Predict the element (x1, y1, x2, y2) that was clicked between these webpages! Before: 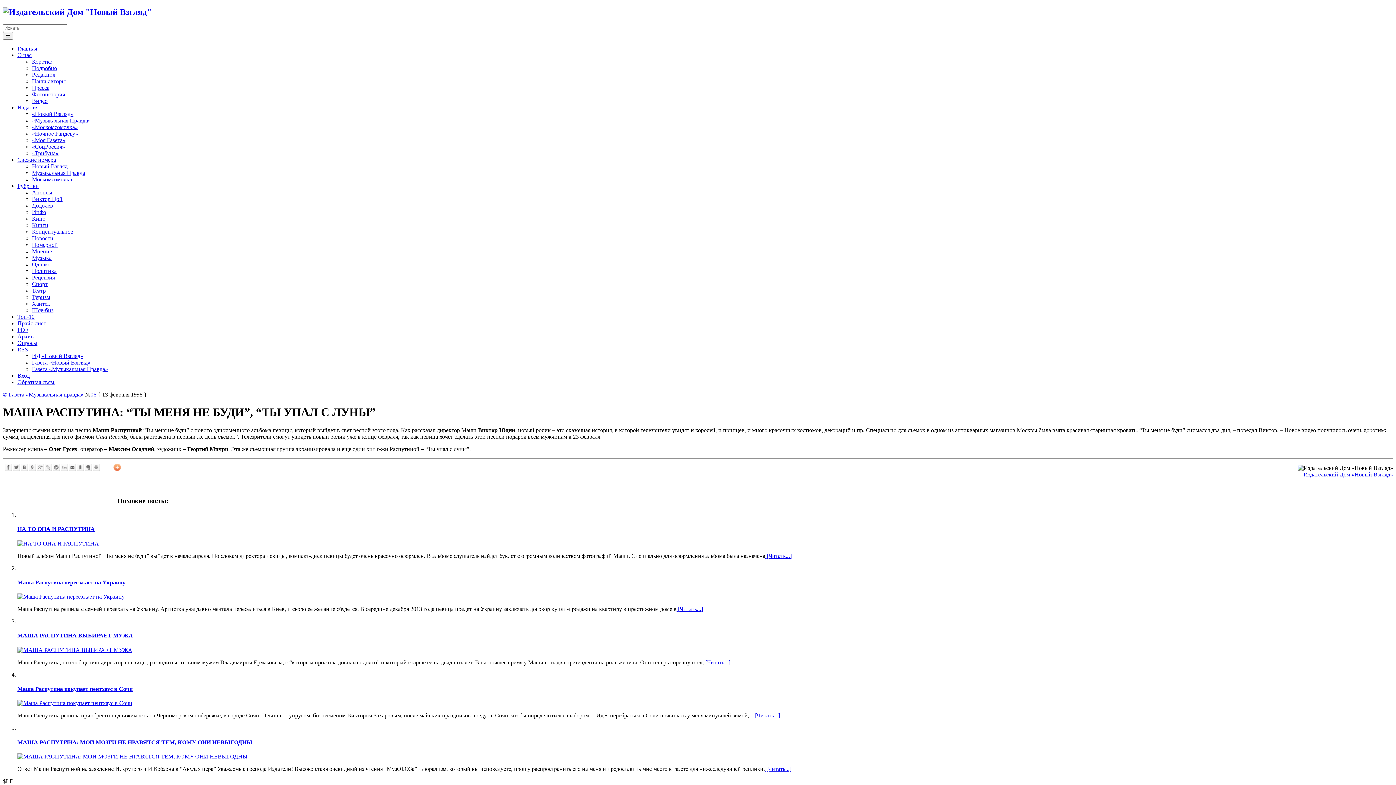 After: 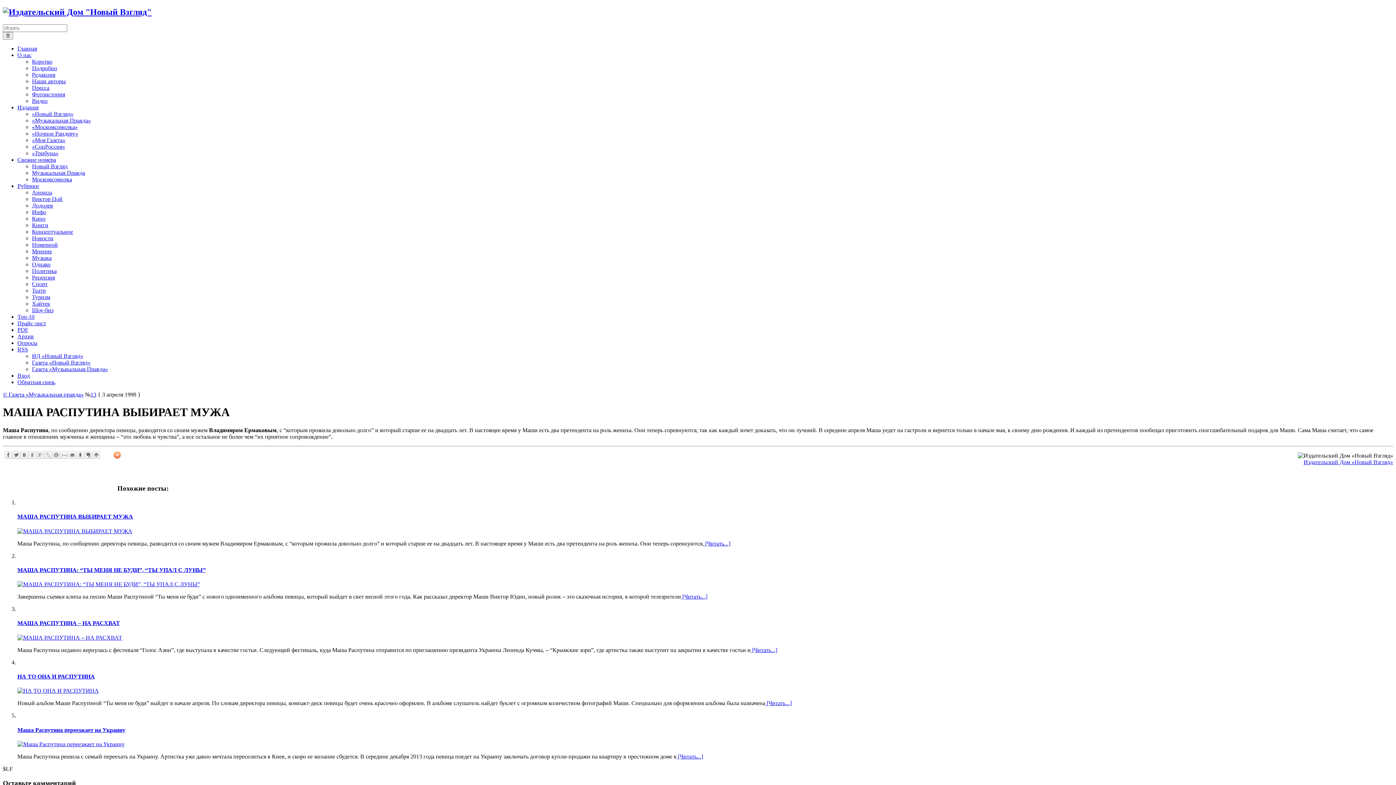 Action: label:  [Читать...] bbox: (704, 659, 730, 665)